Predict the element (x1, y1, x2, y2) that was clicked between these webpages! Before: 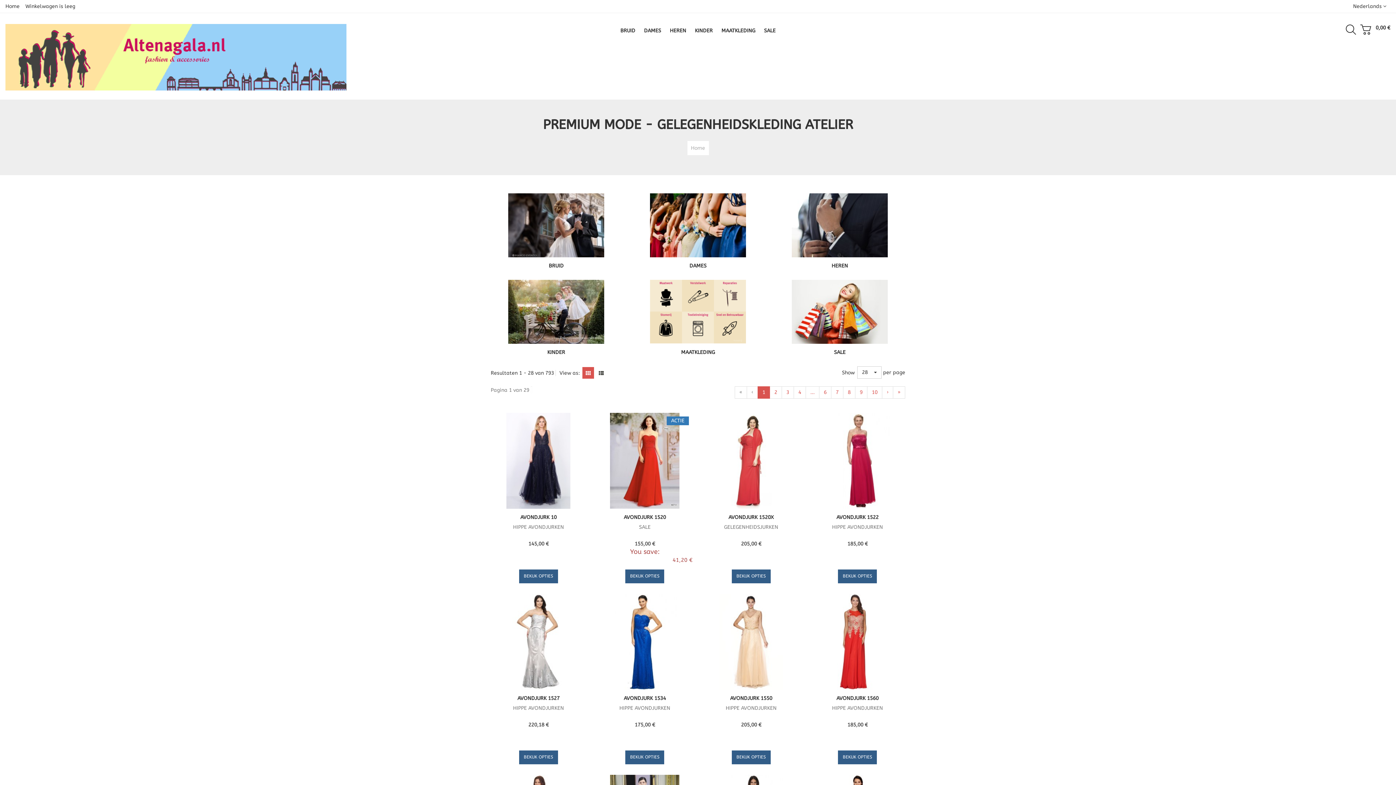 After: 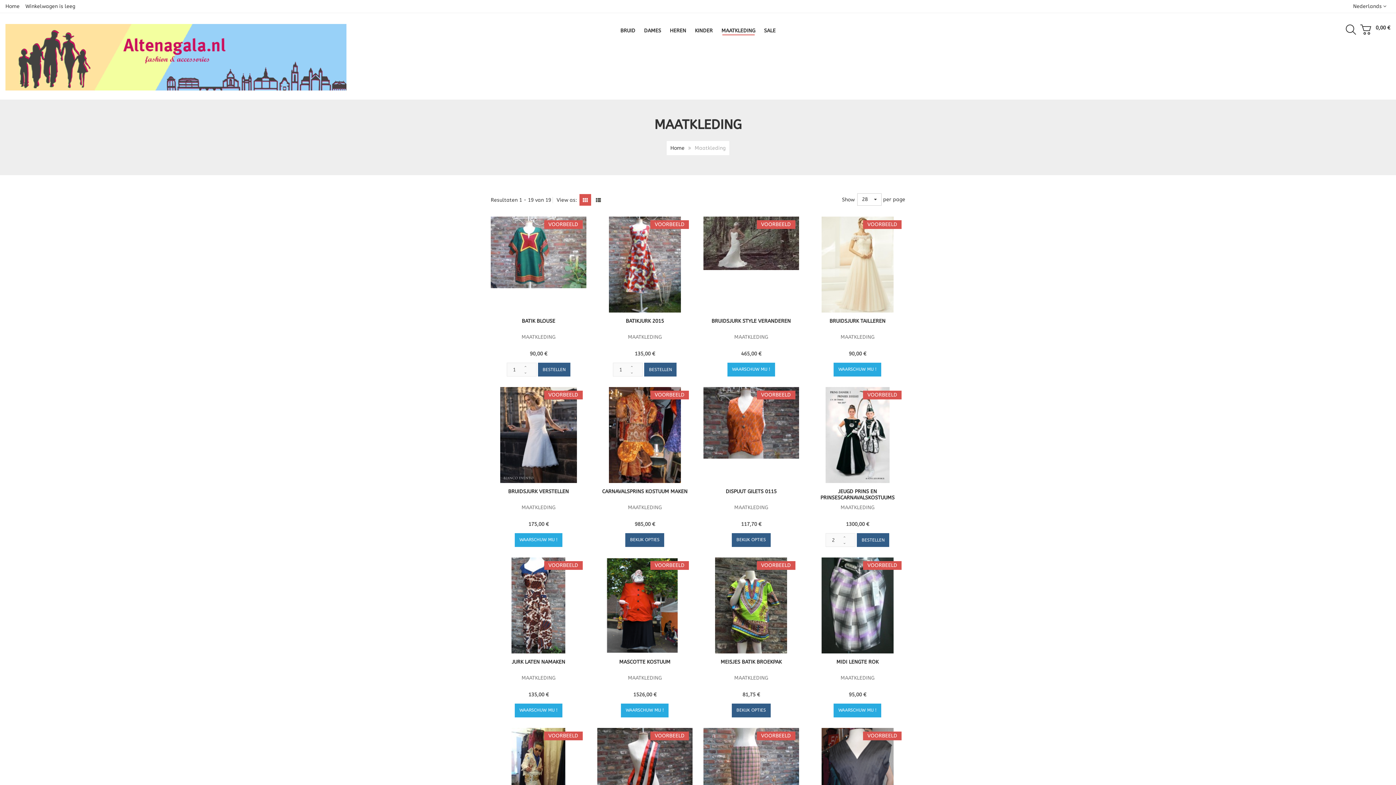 Action: label: MAATKLEDING bbox: (717, 24, 759, 37)